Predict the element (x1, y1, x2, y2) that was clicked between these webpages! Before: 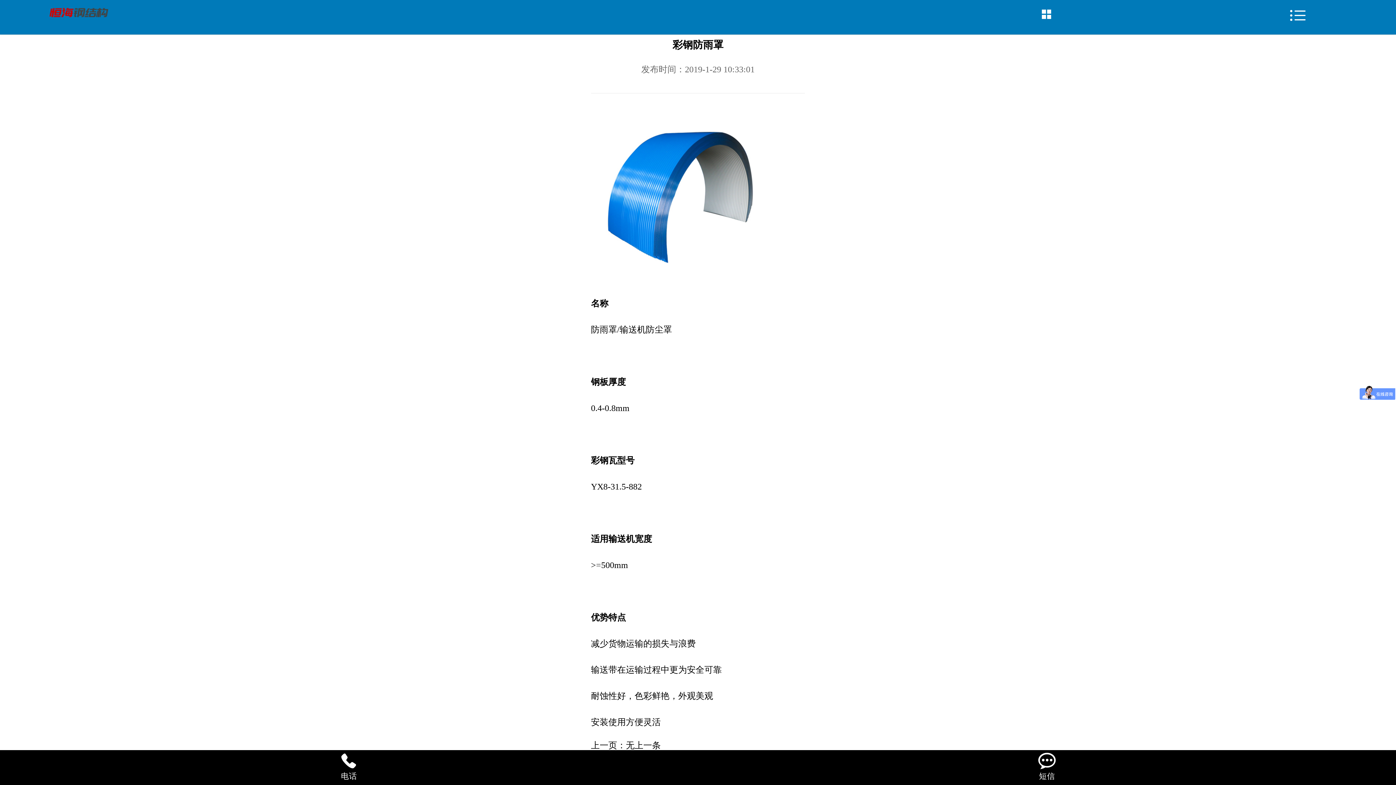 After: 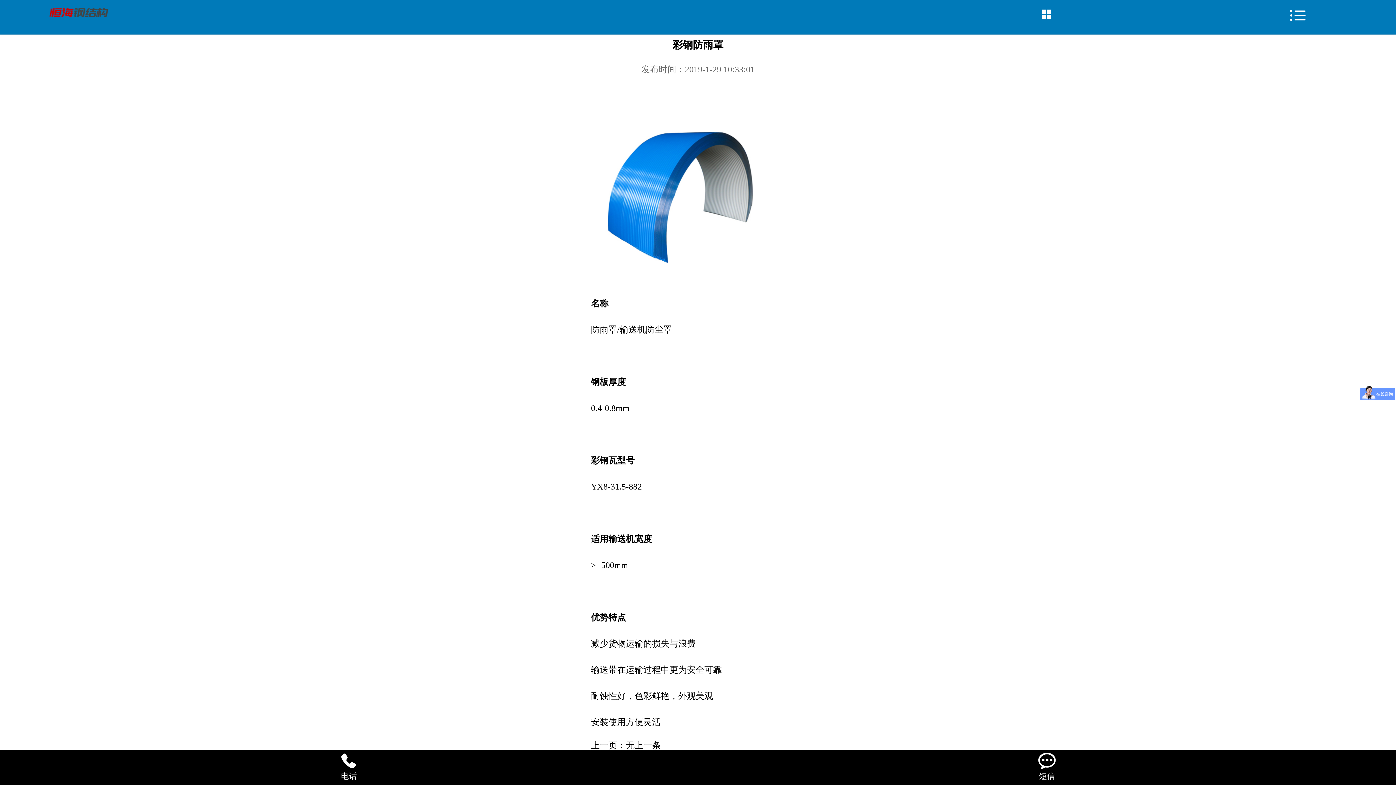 Action: label: 
电话 bbox: (0, 750, 698, 781)